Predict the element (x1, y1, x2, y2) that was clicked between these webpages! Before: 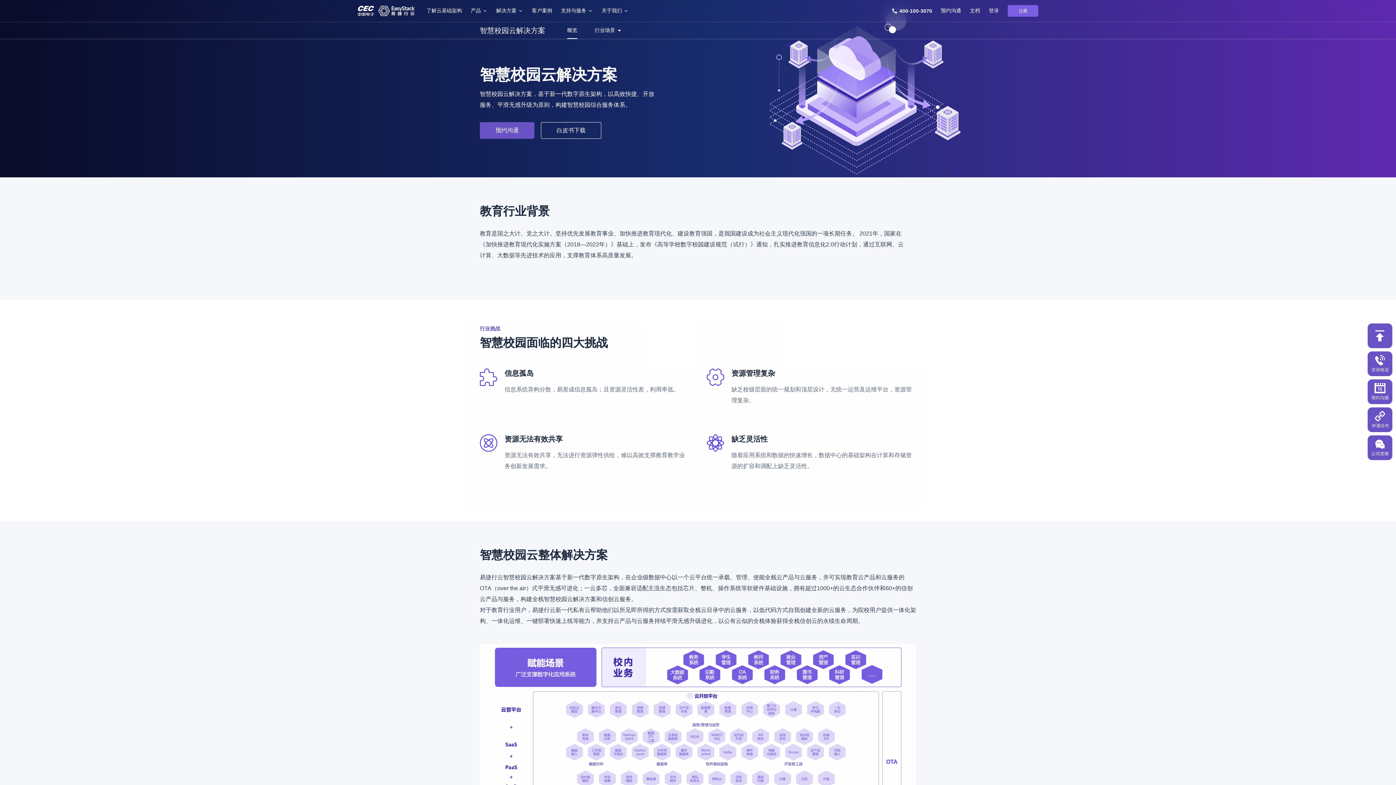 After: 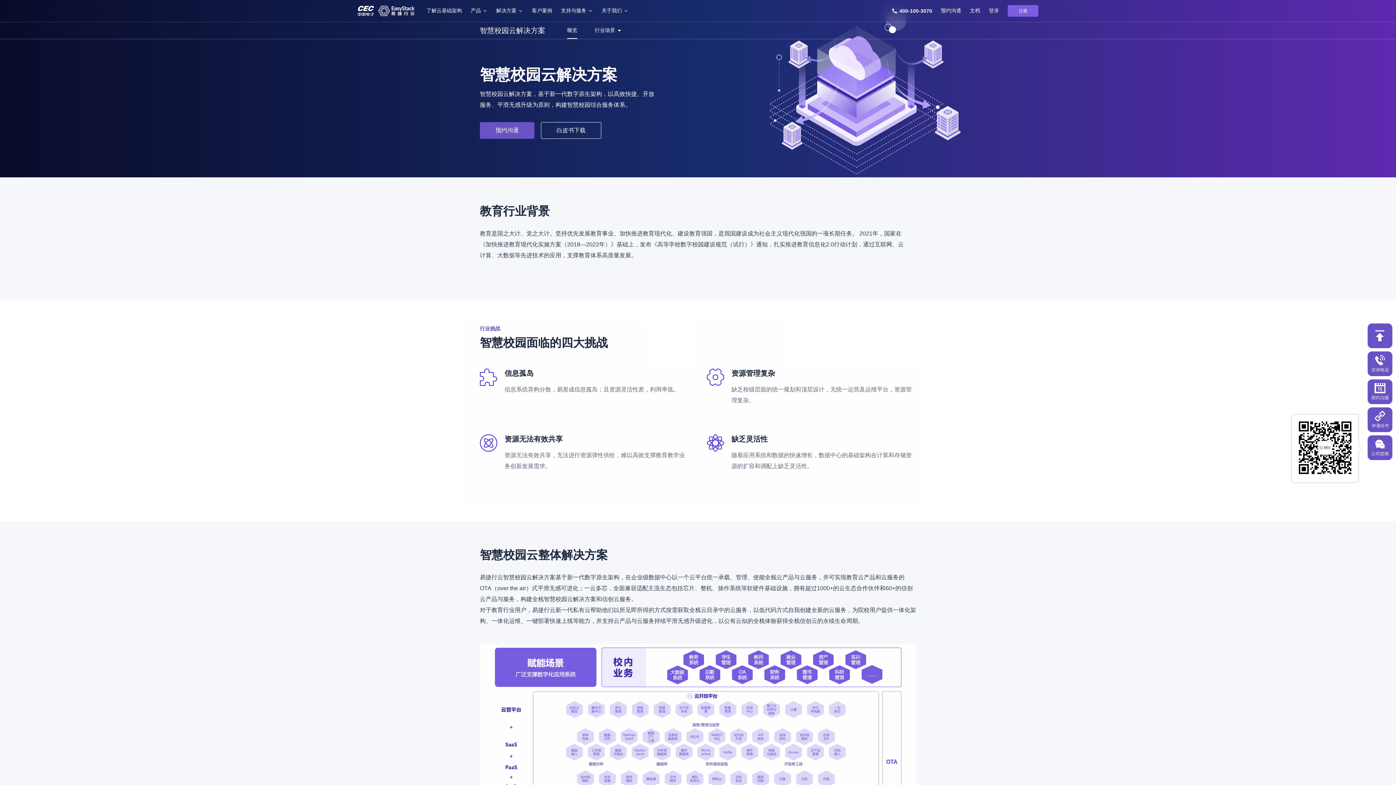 Action: bbox: (1368, 435, 1392, 461)